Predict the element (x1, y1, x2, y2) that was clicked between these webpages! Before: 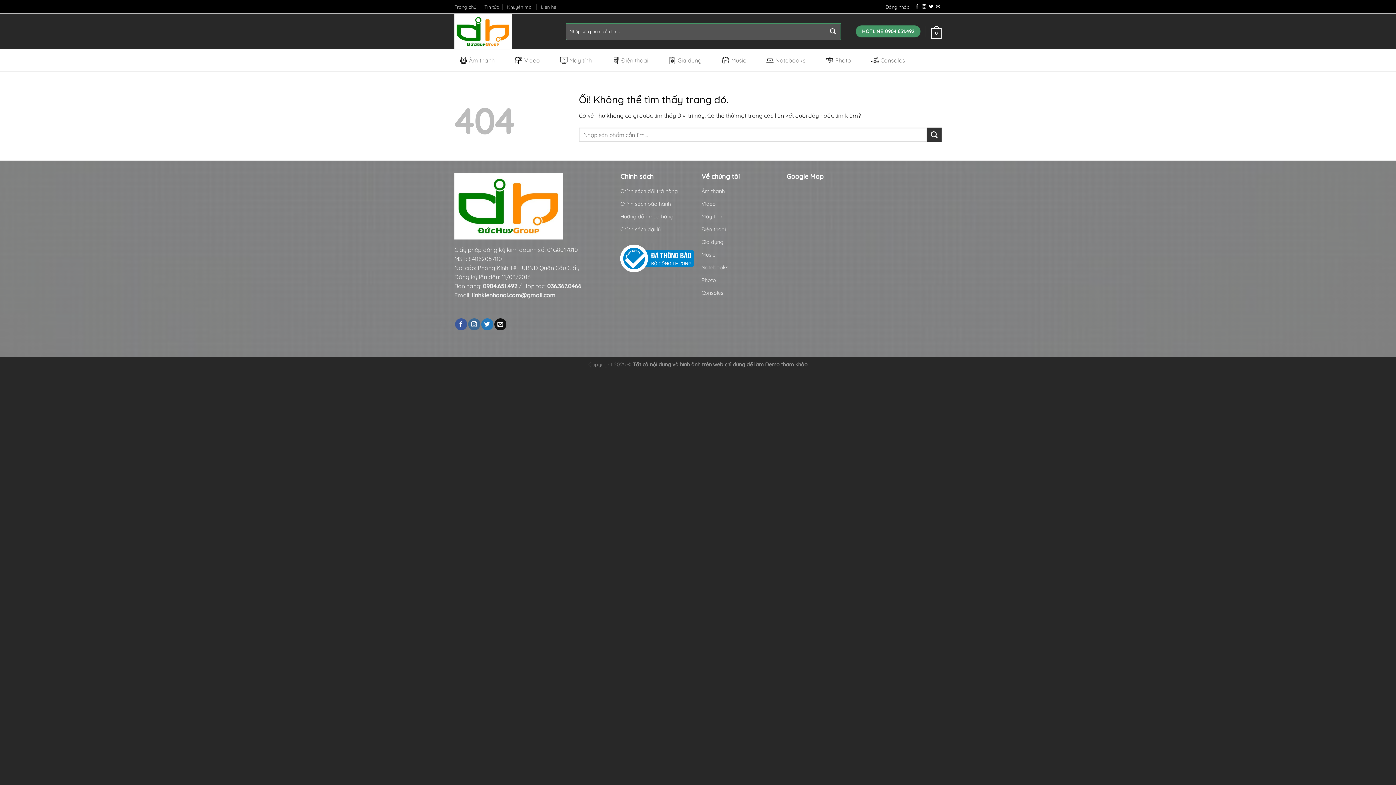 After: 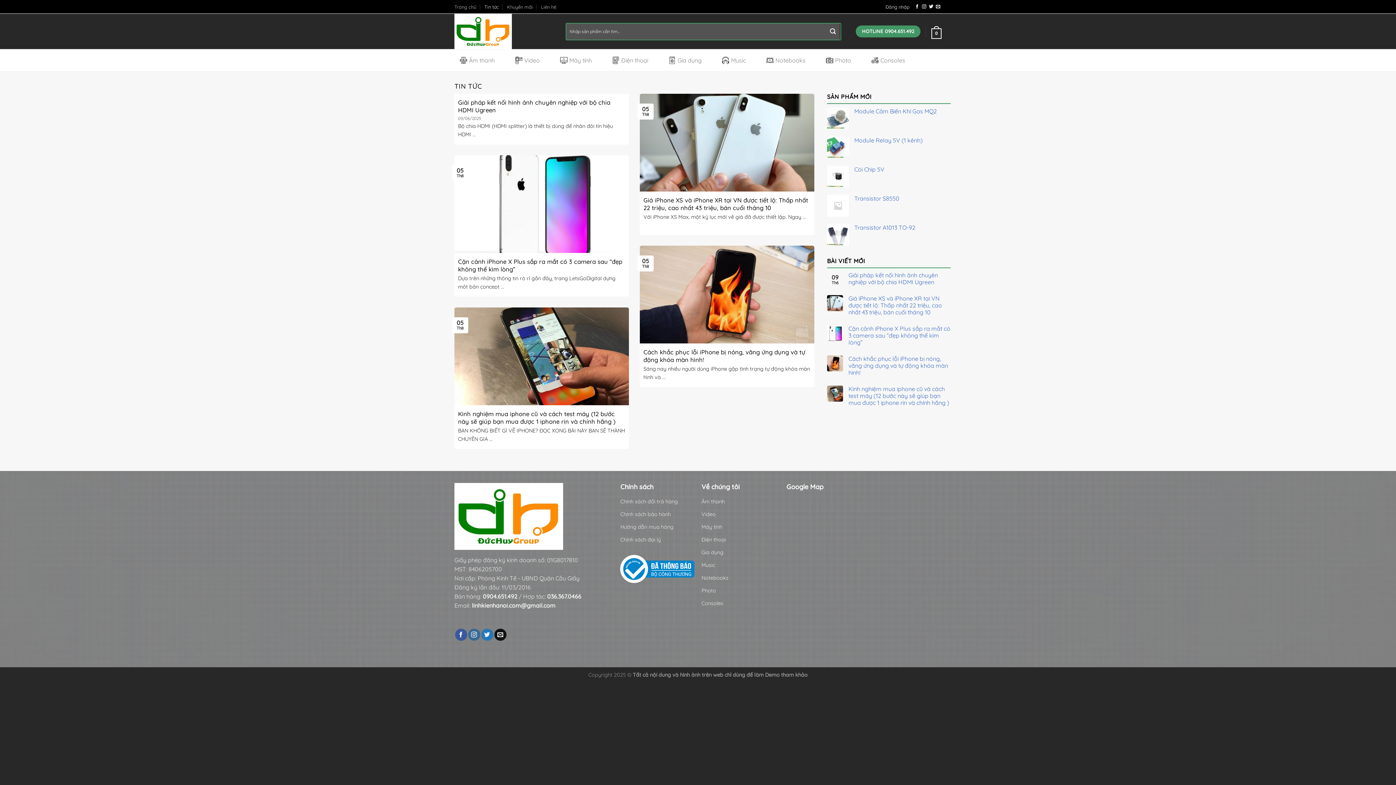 Action: bbox: (484, 1, 499, 12) label: Tin tức